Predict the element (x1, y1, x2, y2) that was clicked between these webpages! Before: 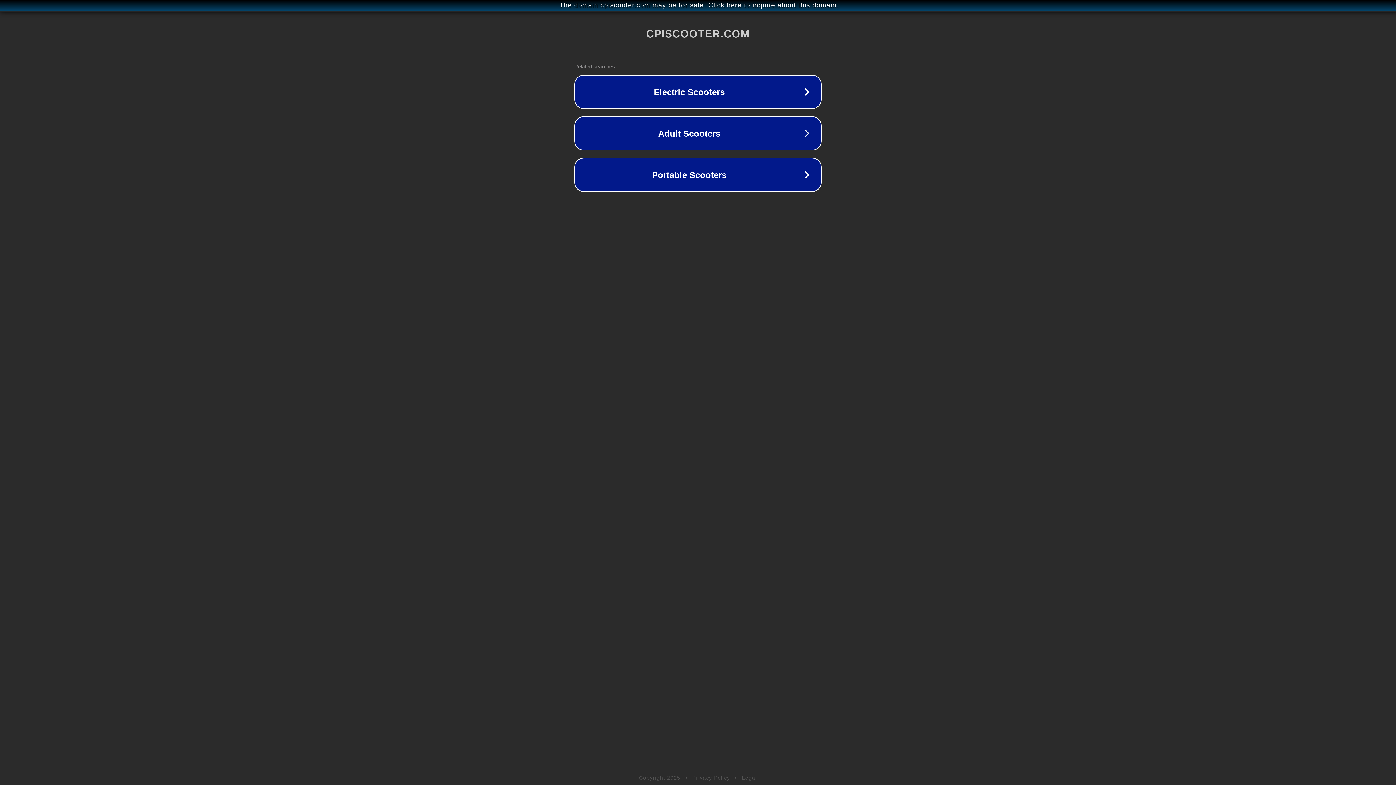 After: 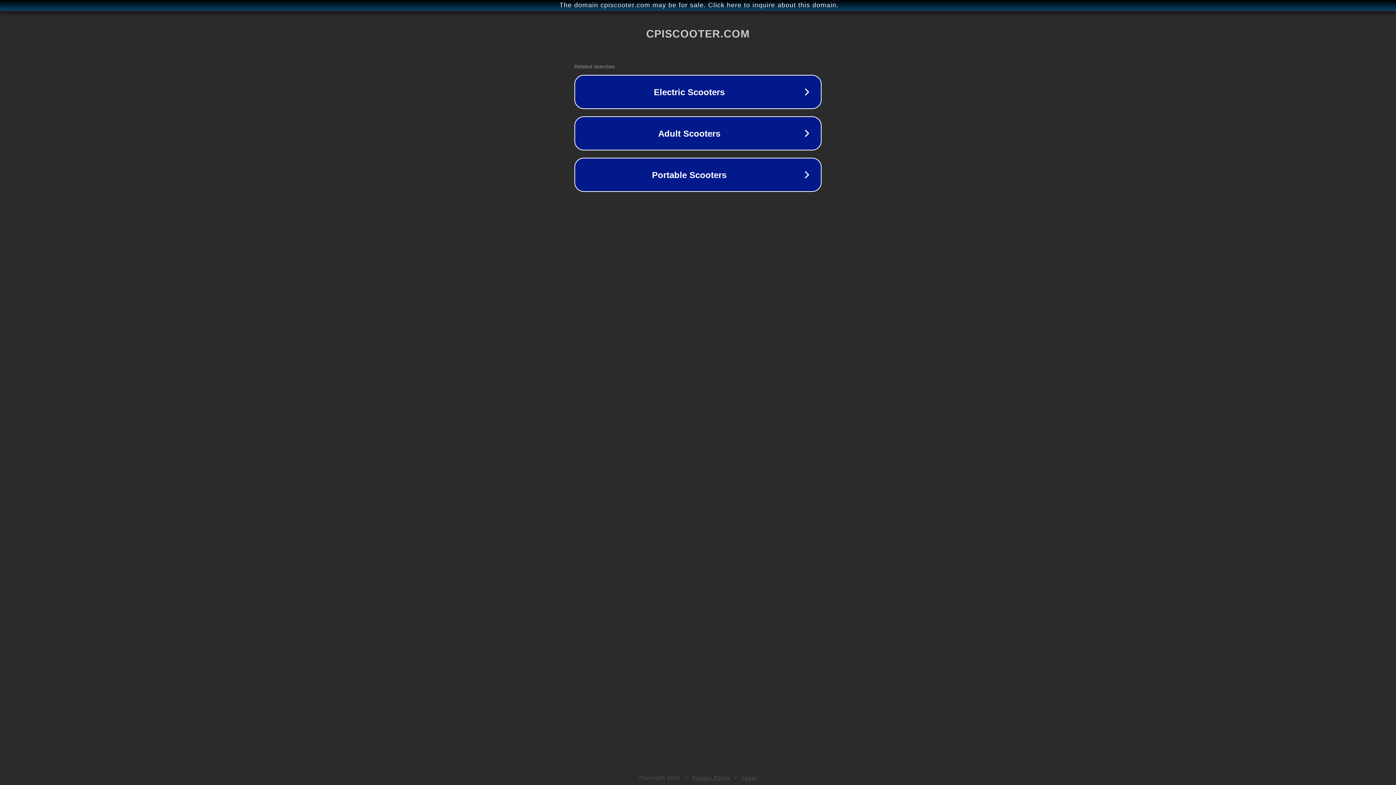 Action: bbox: (692, 775, 730, 781) label: Privacy Policy